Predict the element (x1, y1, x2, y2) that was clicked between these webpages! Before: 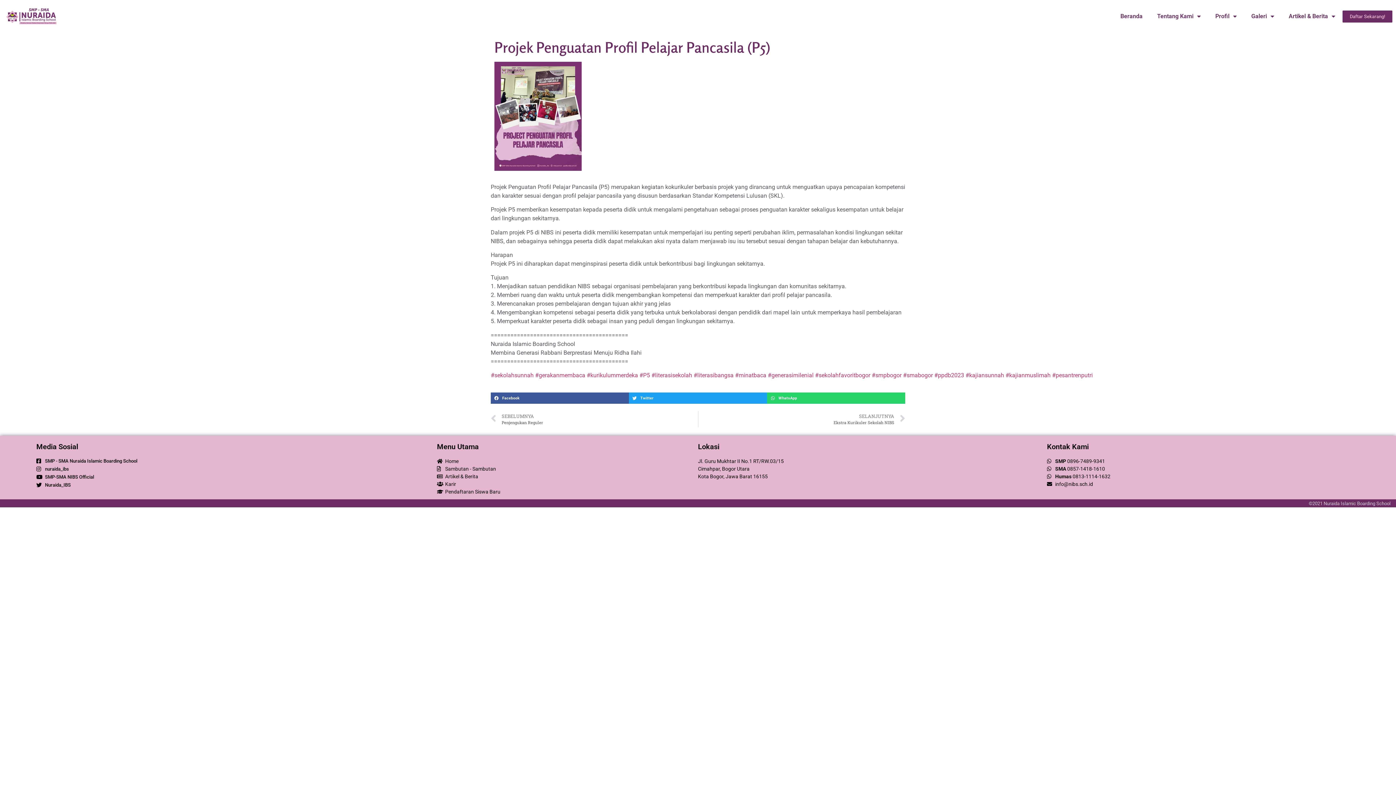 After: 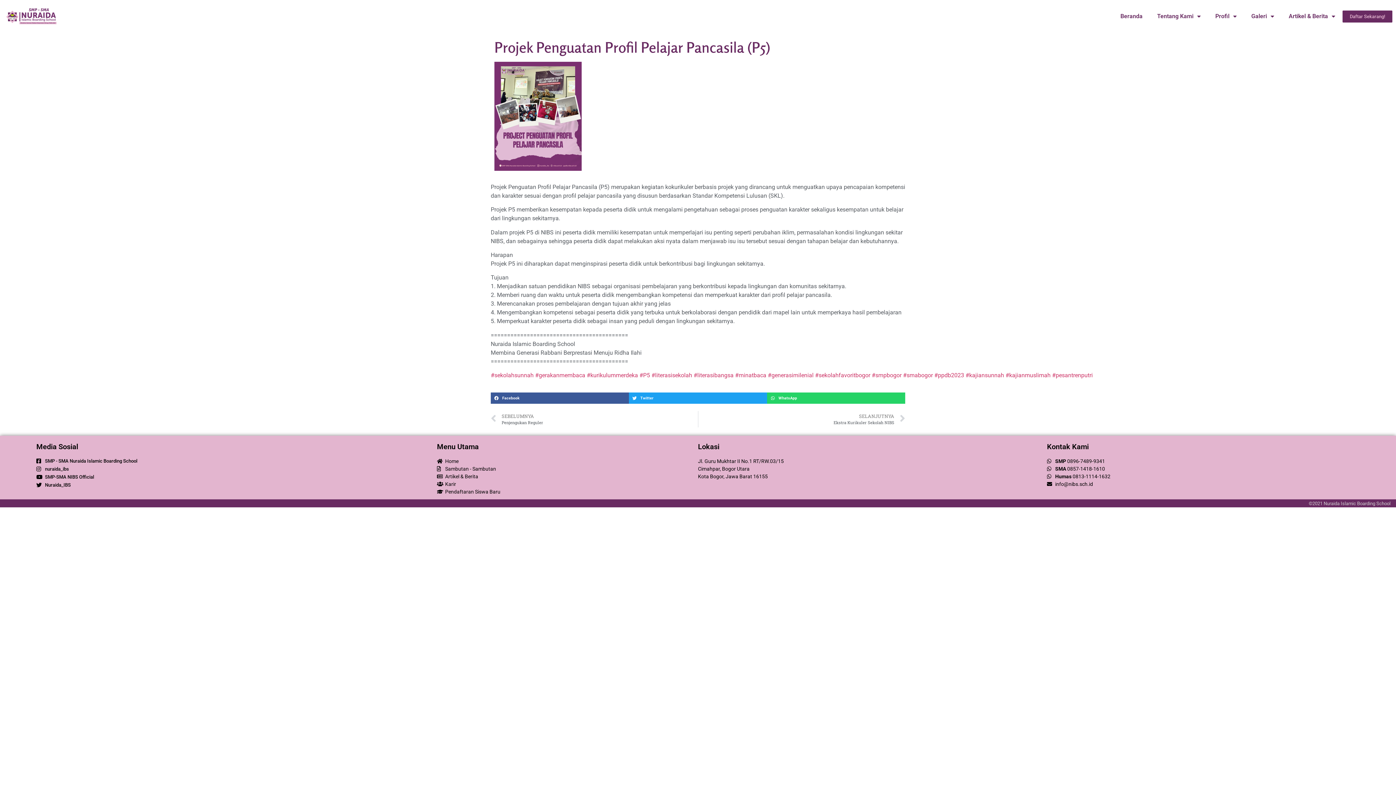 Action: label: SMP-SMA NIBS Official bbox: (36, 473, 94, 480)